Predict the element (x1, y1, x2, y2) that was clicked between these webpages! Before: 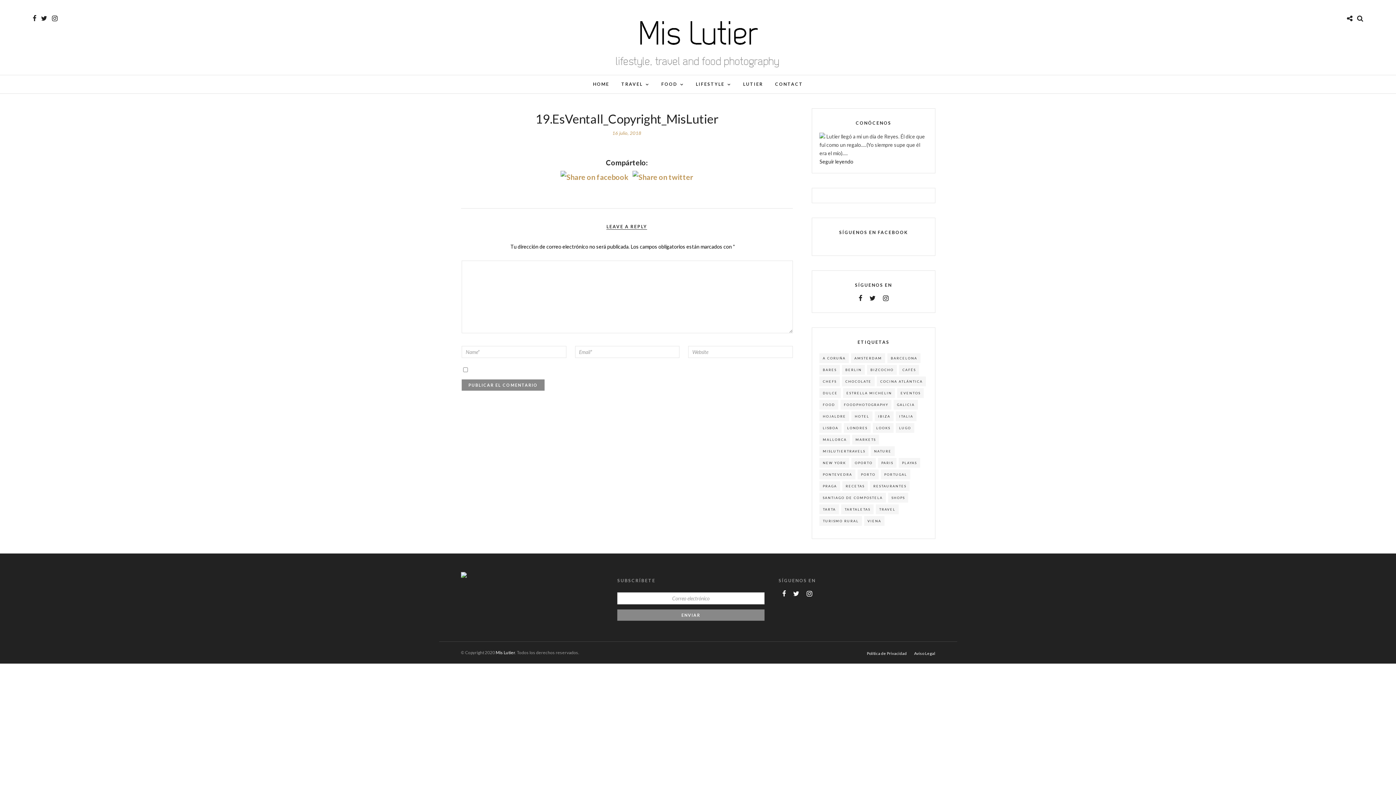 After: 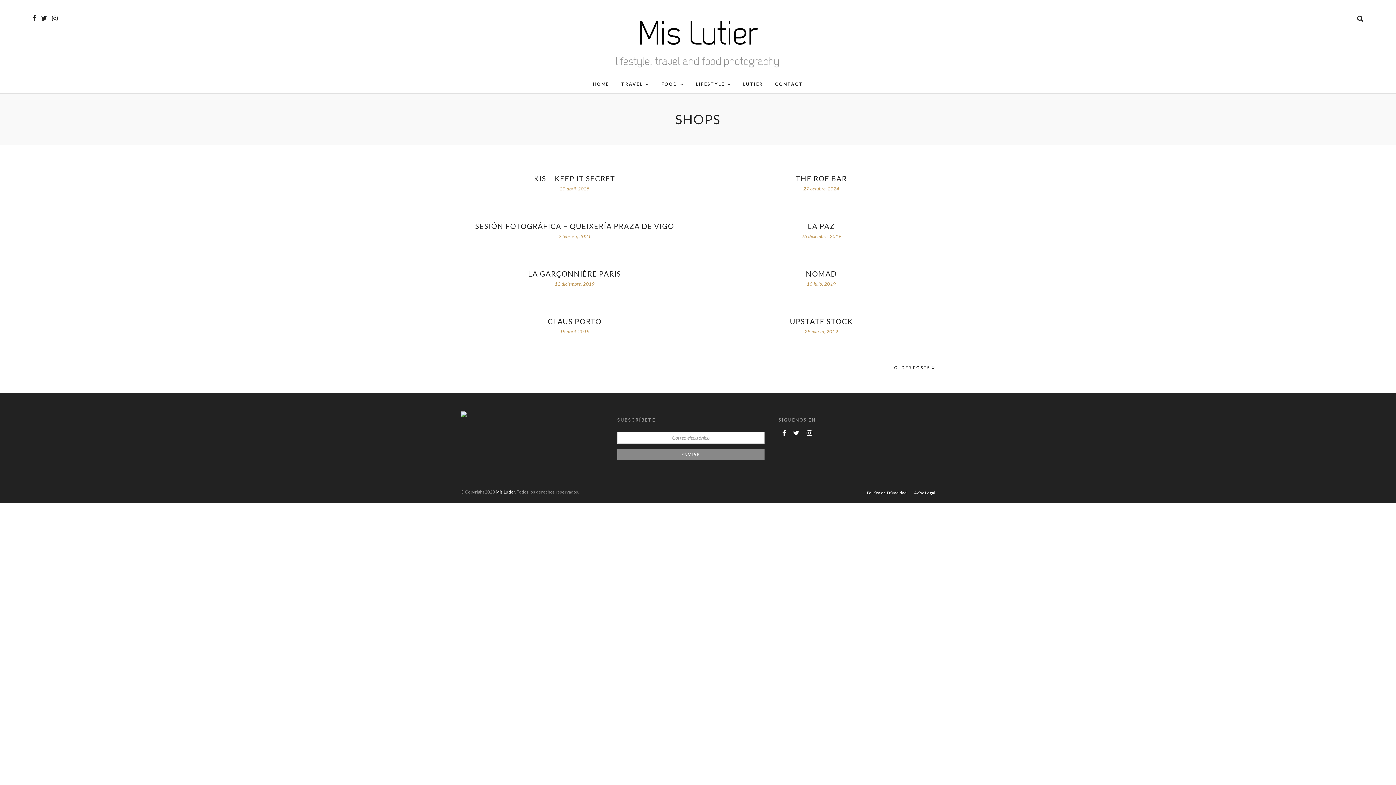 Action: bbox: (888, 493, 908, 502) label: SHOPS